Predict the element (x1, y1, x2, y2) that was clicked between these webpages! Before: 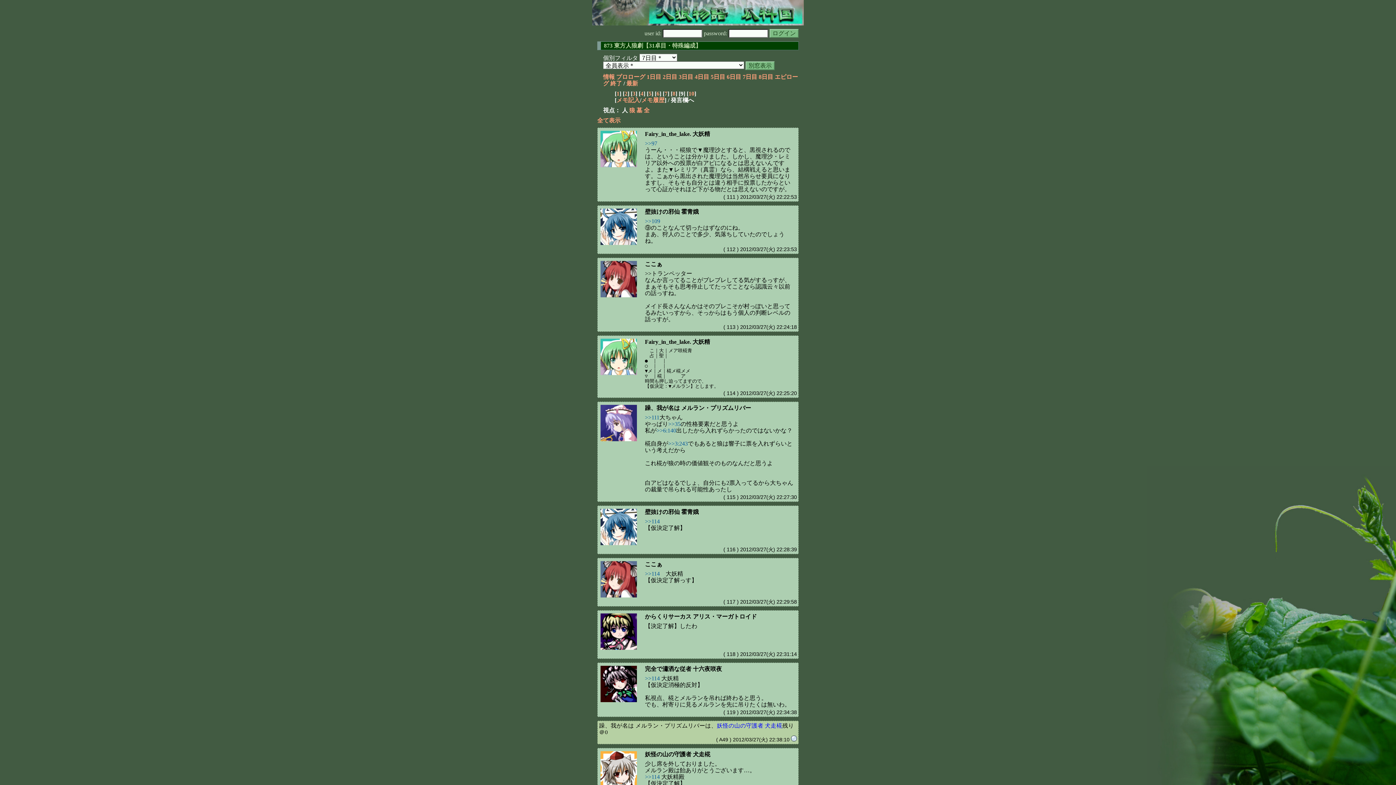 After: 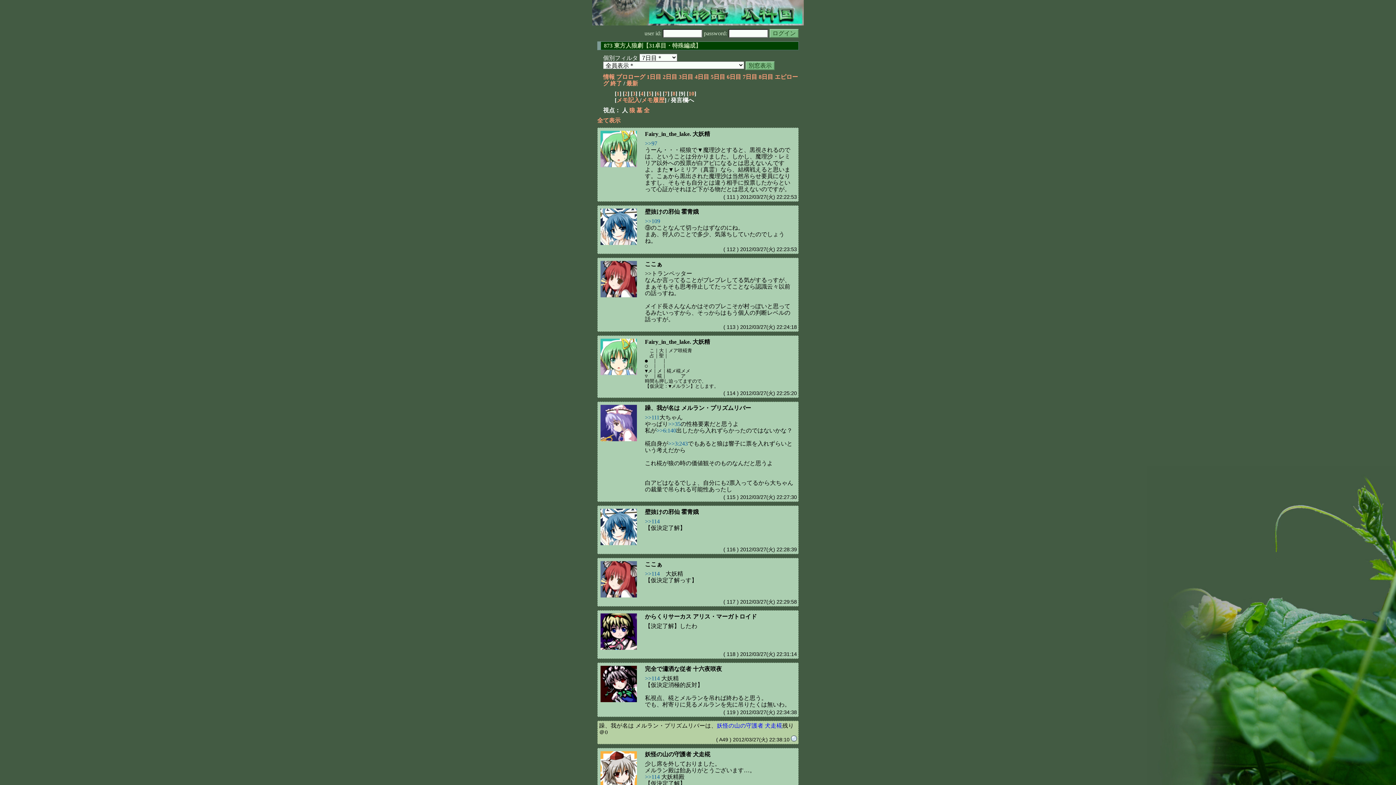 Action: label: ここぁ bbox: (645, 561, 662, 567)